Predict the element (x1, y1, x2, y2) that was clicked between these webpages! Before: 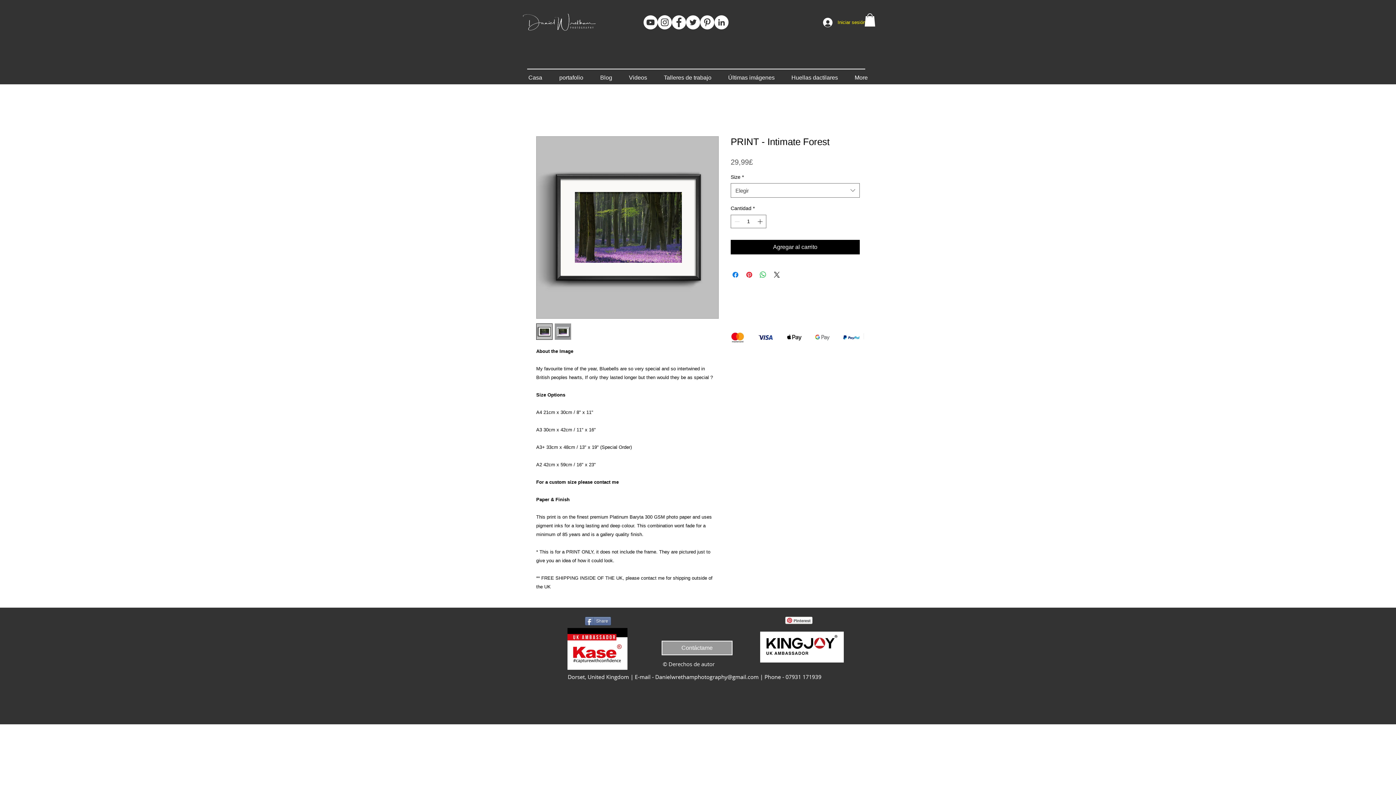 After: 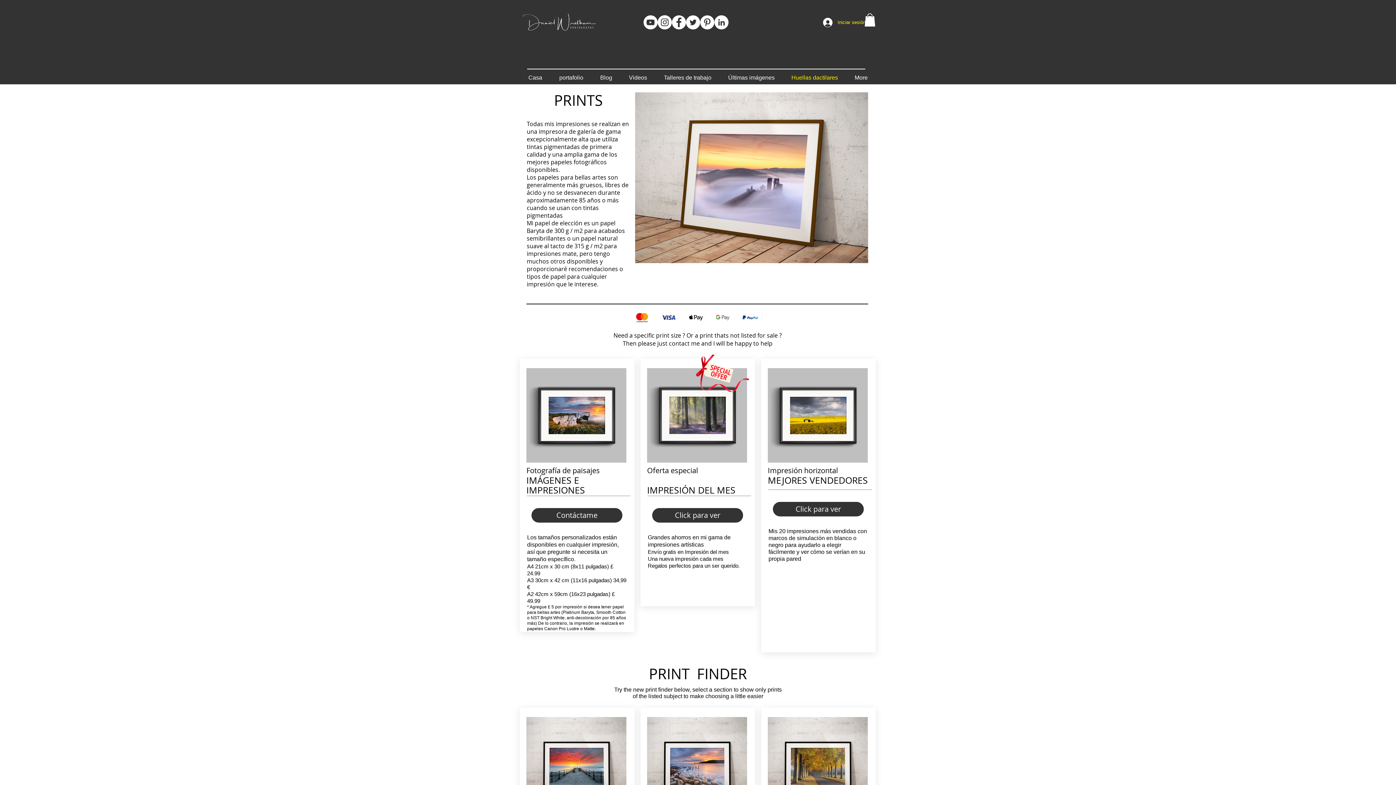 Action: label: Huellas dactilares bbox: (783, 70, 846, 85)